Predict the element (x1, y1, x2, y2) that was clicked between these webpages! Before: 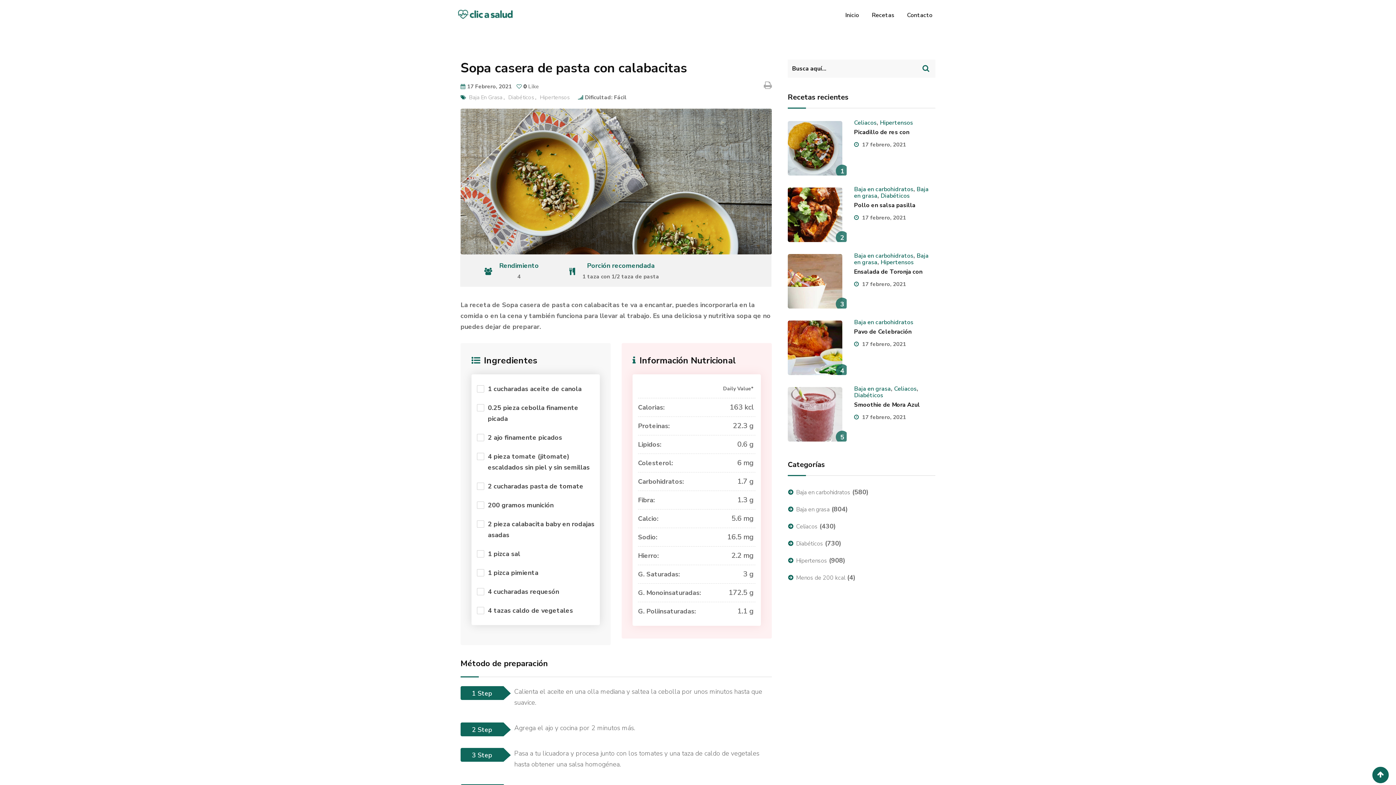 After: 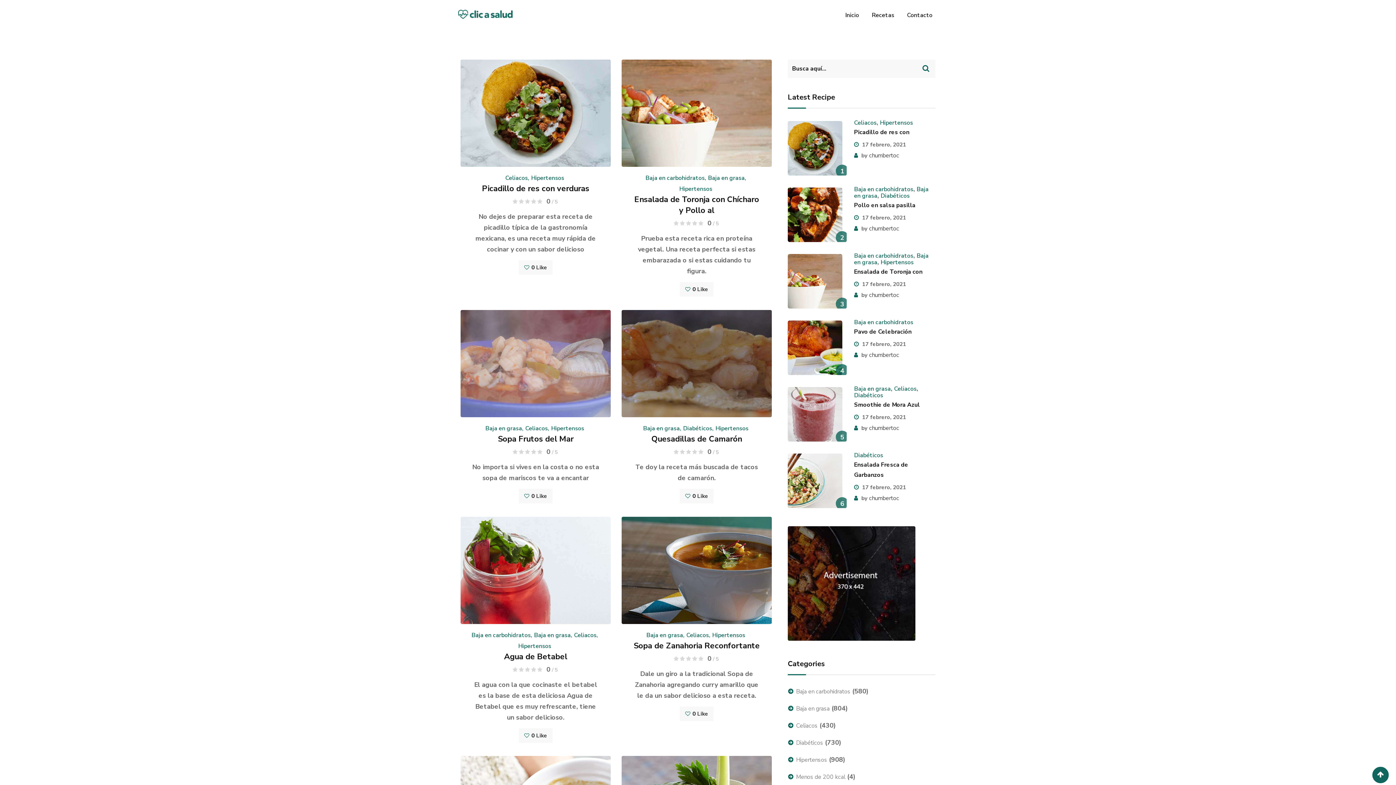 Action: bbox: (788, 557, 827, 565) label: Hipertensos